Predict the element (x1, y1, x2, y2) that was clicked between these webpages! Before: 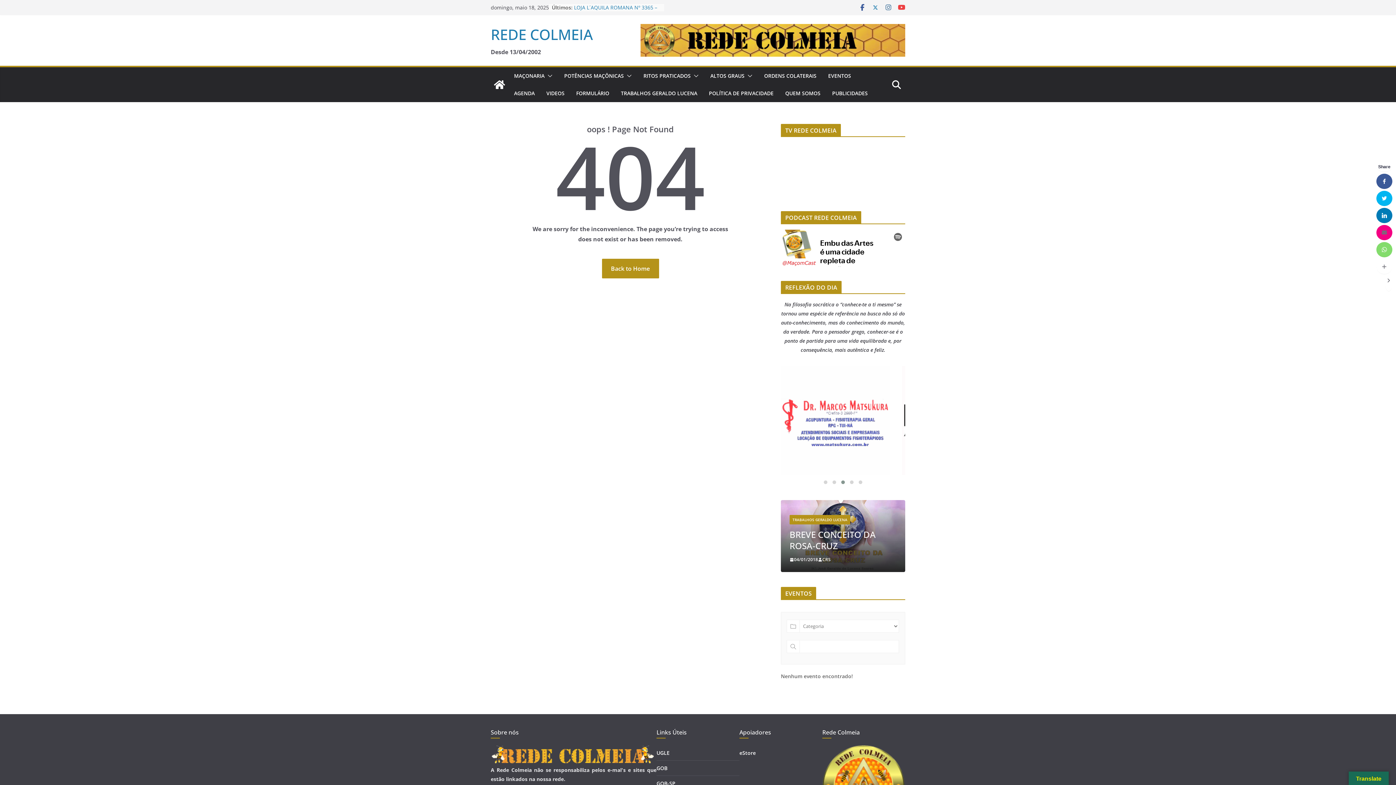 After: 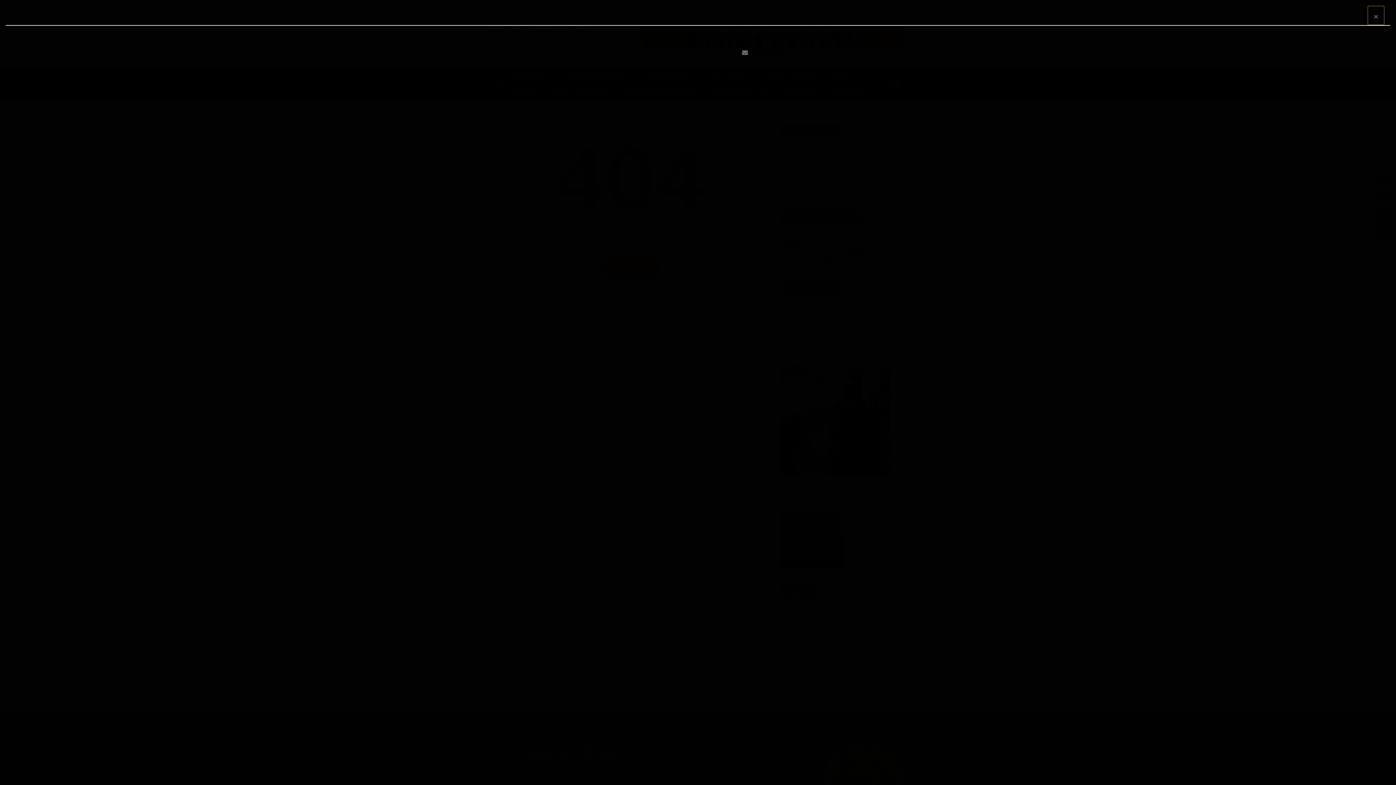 Action: bbox: (1376, 259, 1392, 274)